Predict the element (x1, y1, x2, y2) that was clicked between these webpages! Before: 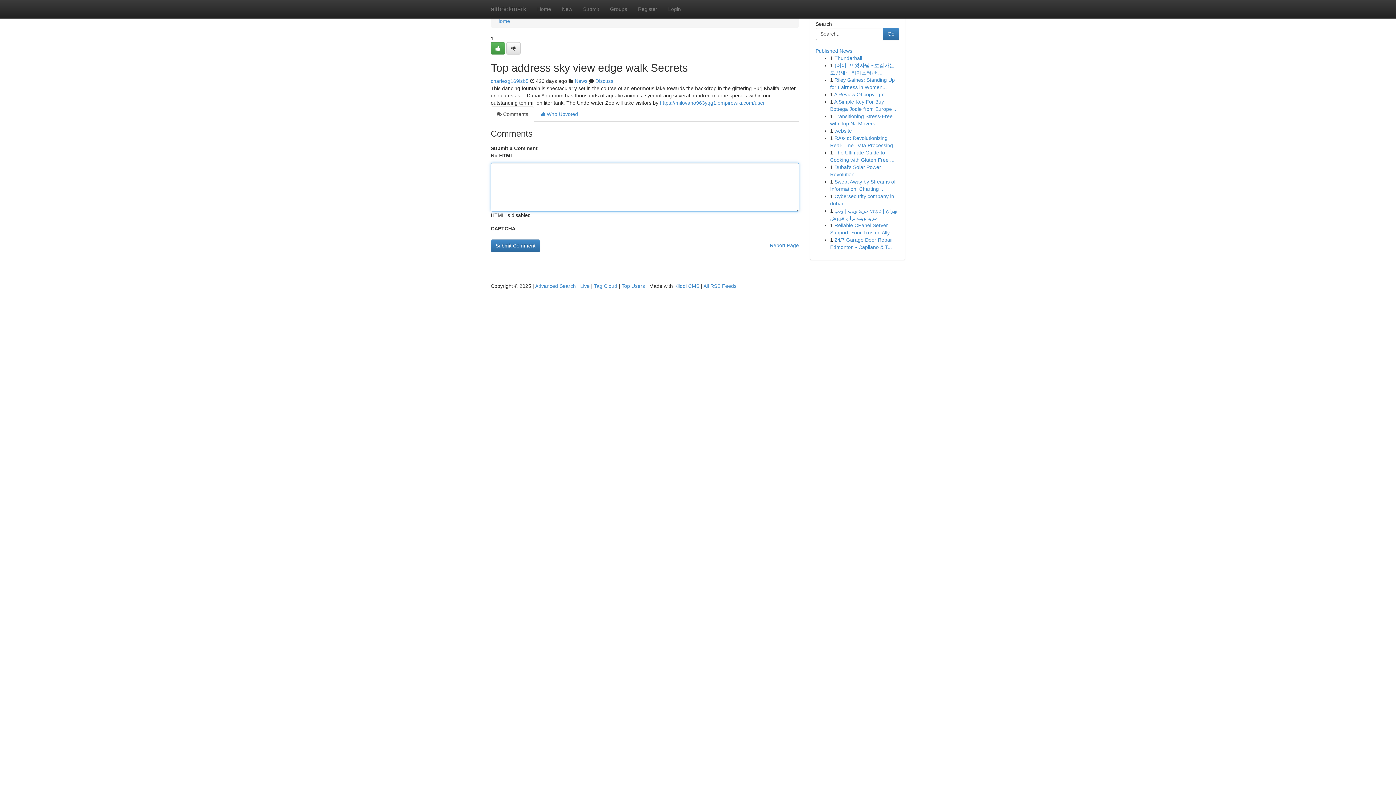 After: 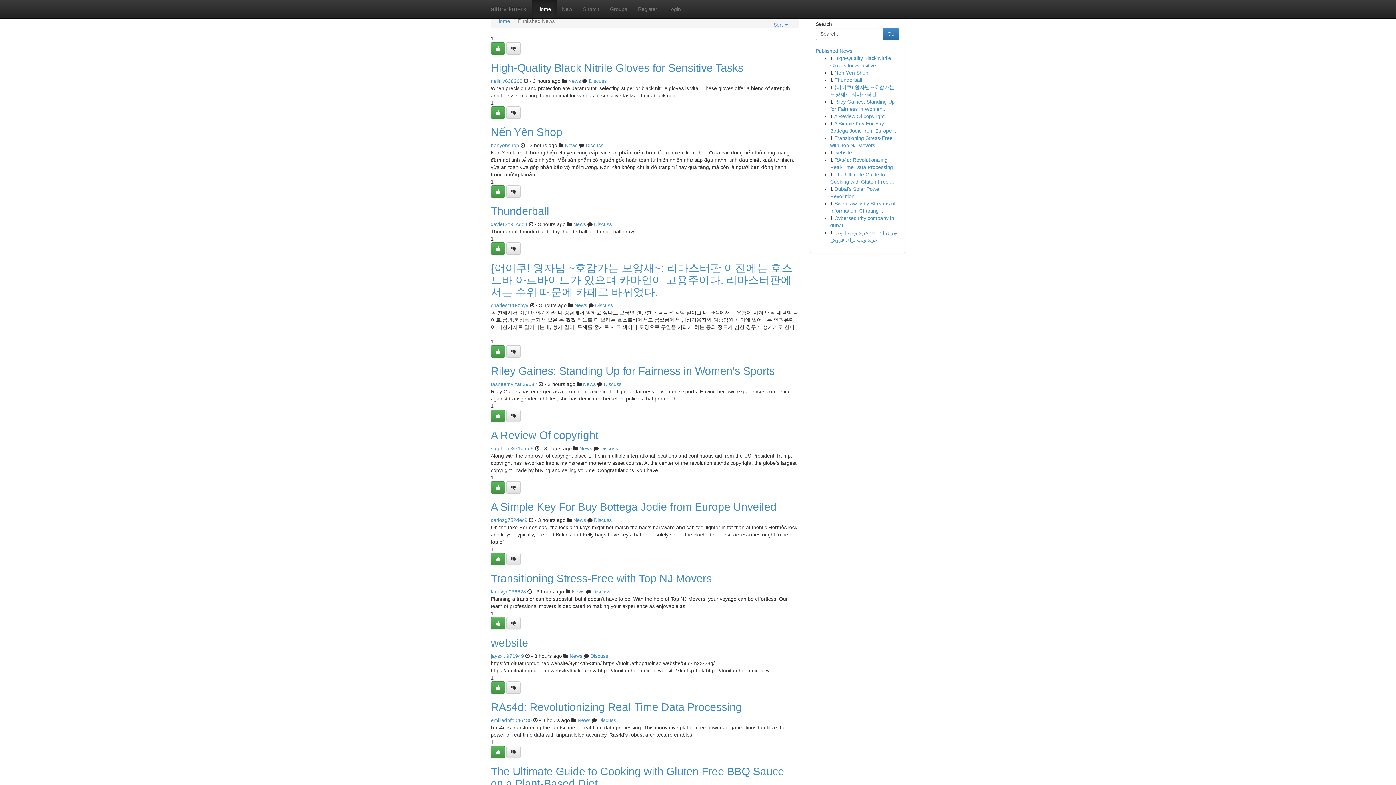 Action: label: Published News bbox: (815, 48, 852, 53)